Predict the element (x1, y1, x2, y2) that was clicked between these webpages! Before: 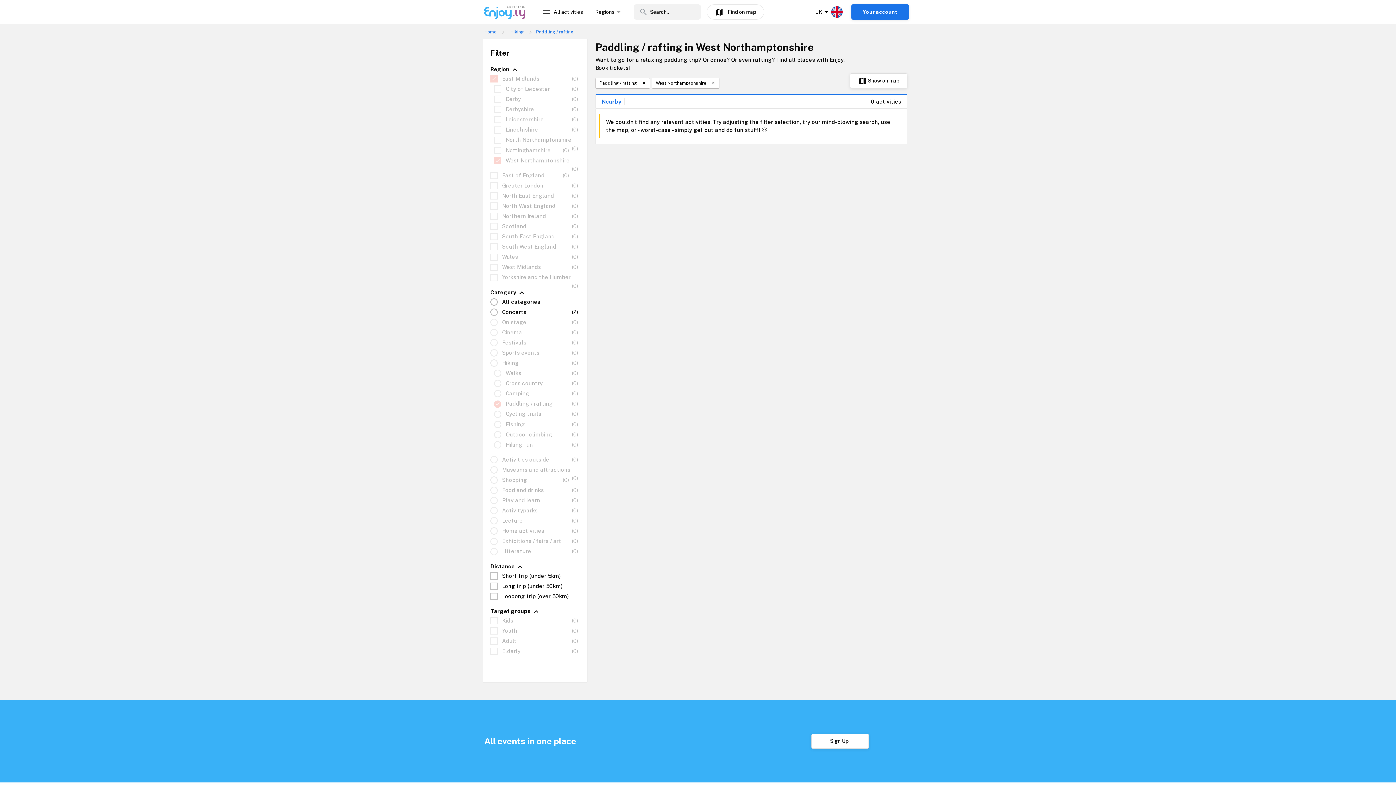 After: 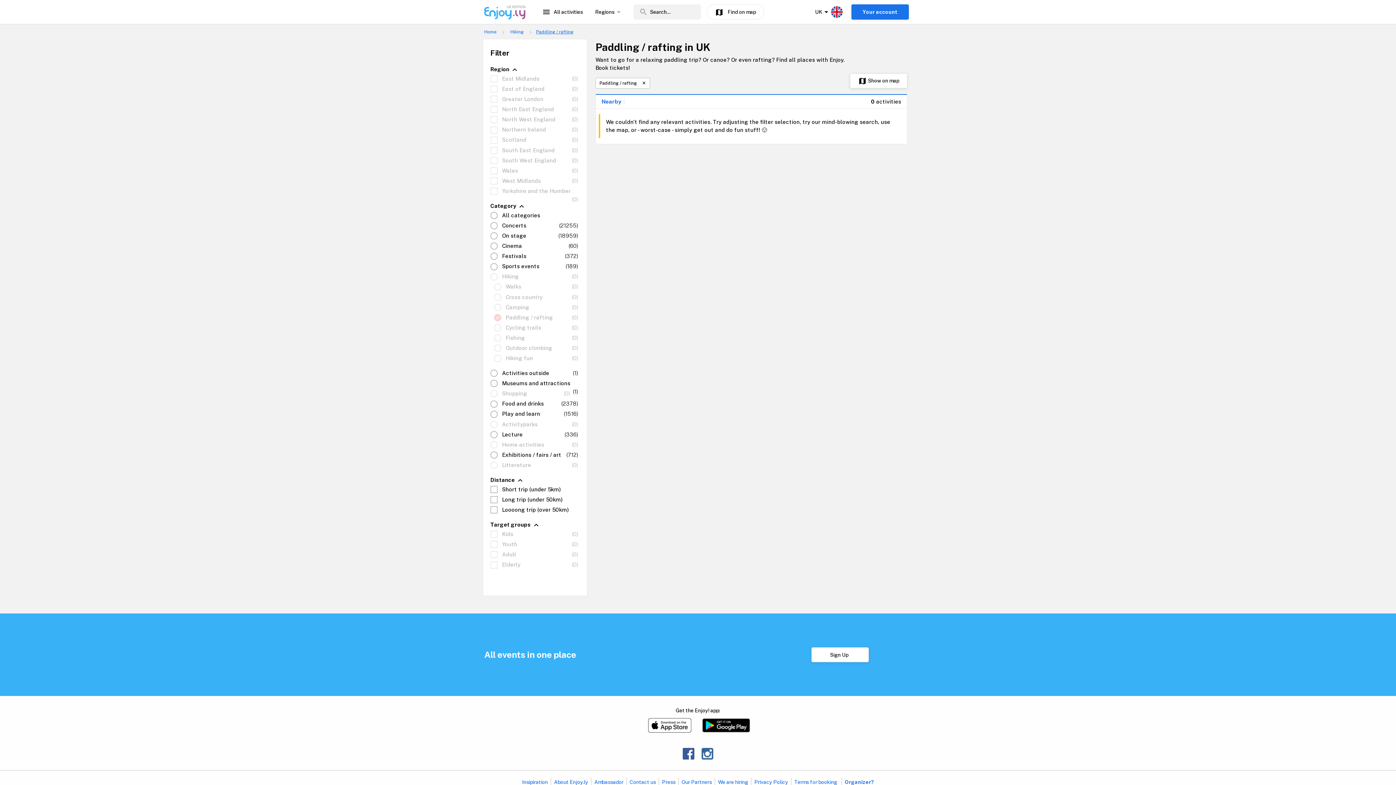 Action: bbox: (536, 29, 573, 34) label: Paddling / rafting